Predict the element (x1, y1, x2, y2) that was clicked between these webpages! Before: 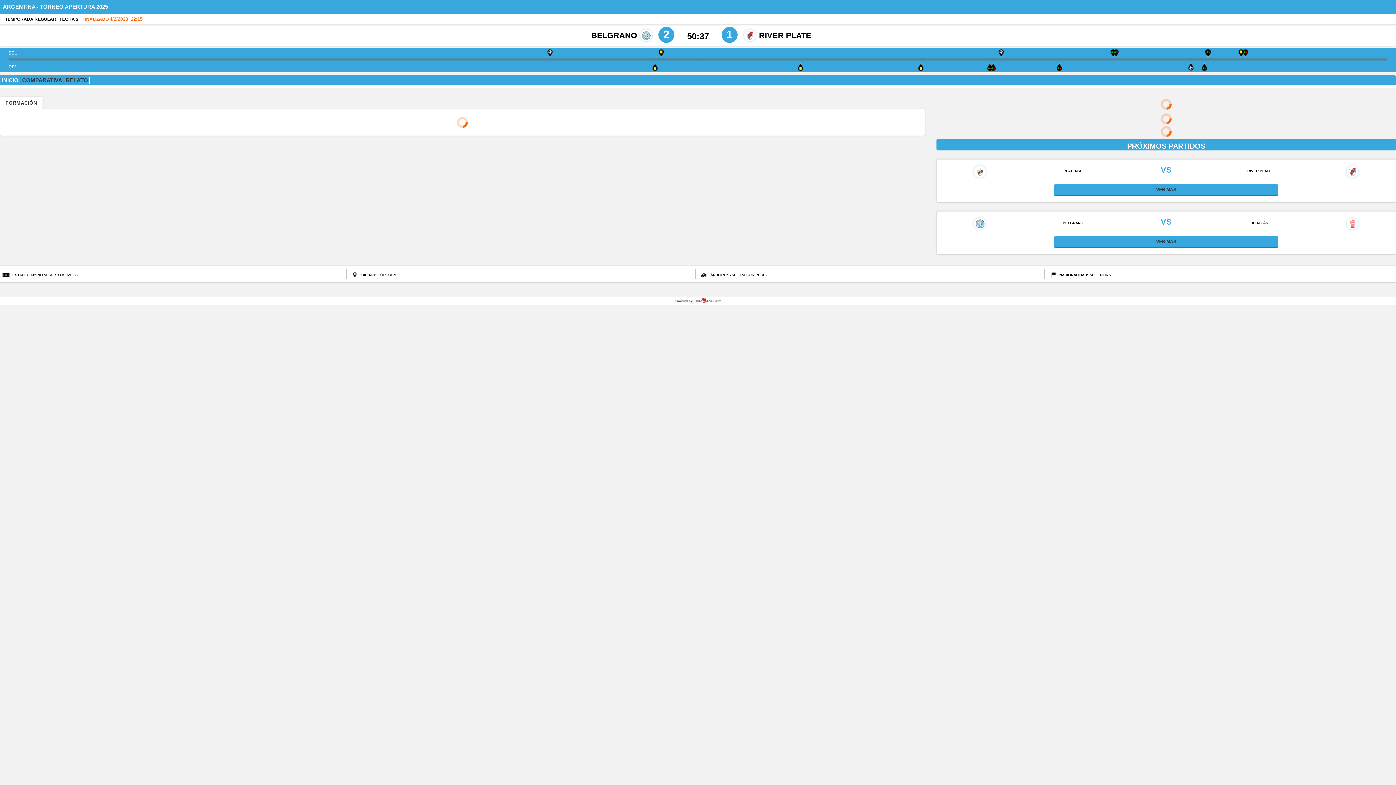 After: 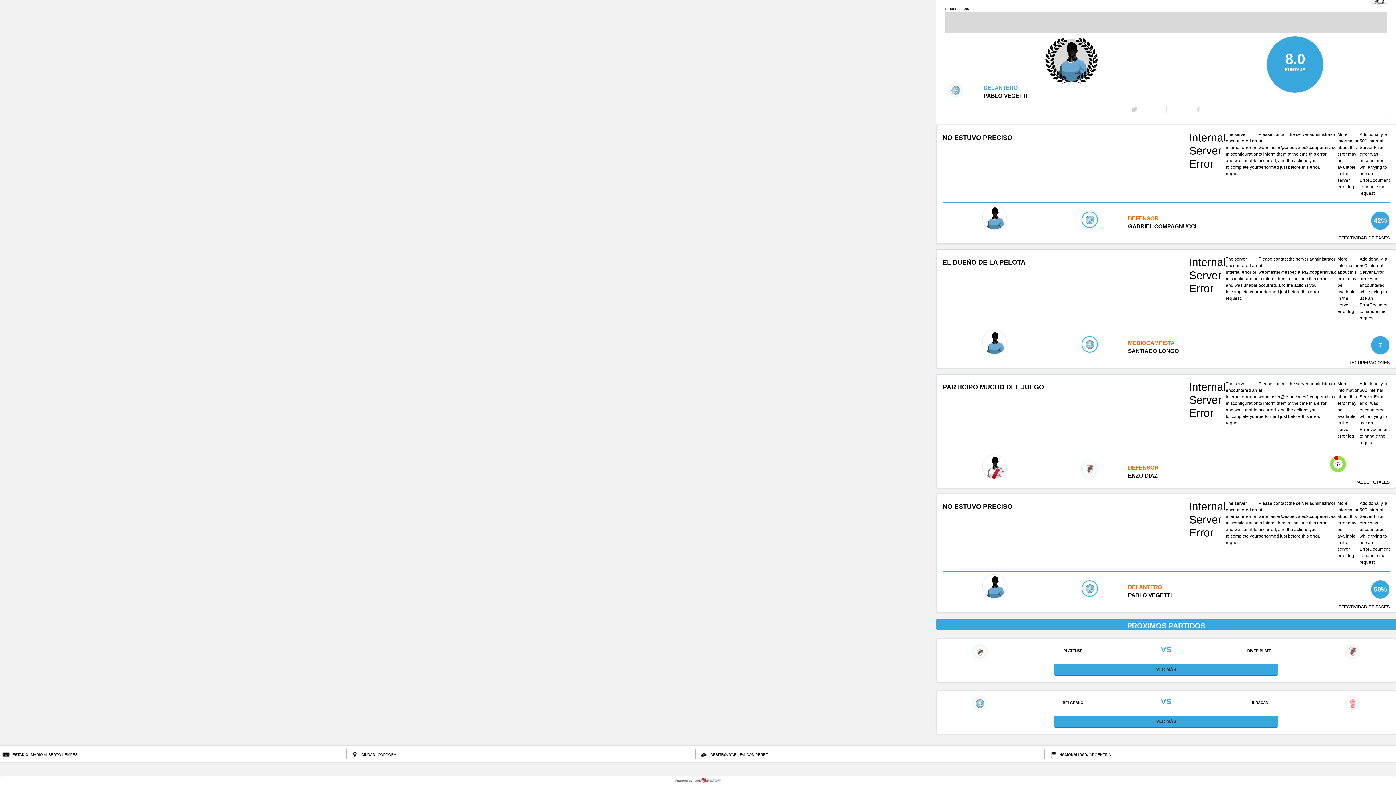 Action: bbox: (674, 63, 721, 72)